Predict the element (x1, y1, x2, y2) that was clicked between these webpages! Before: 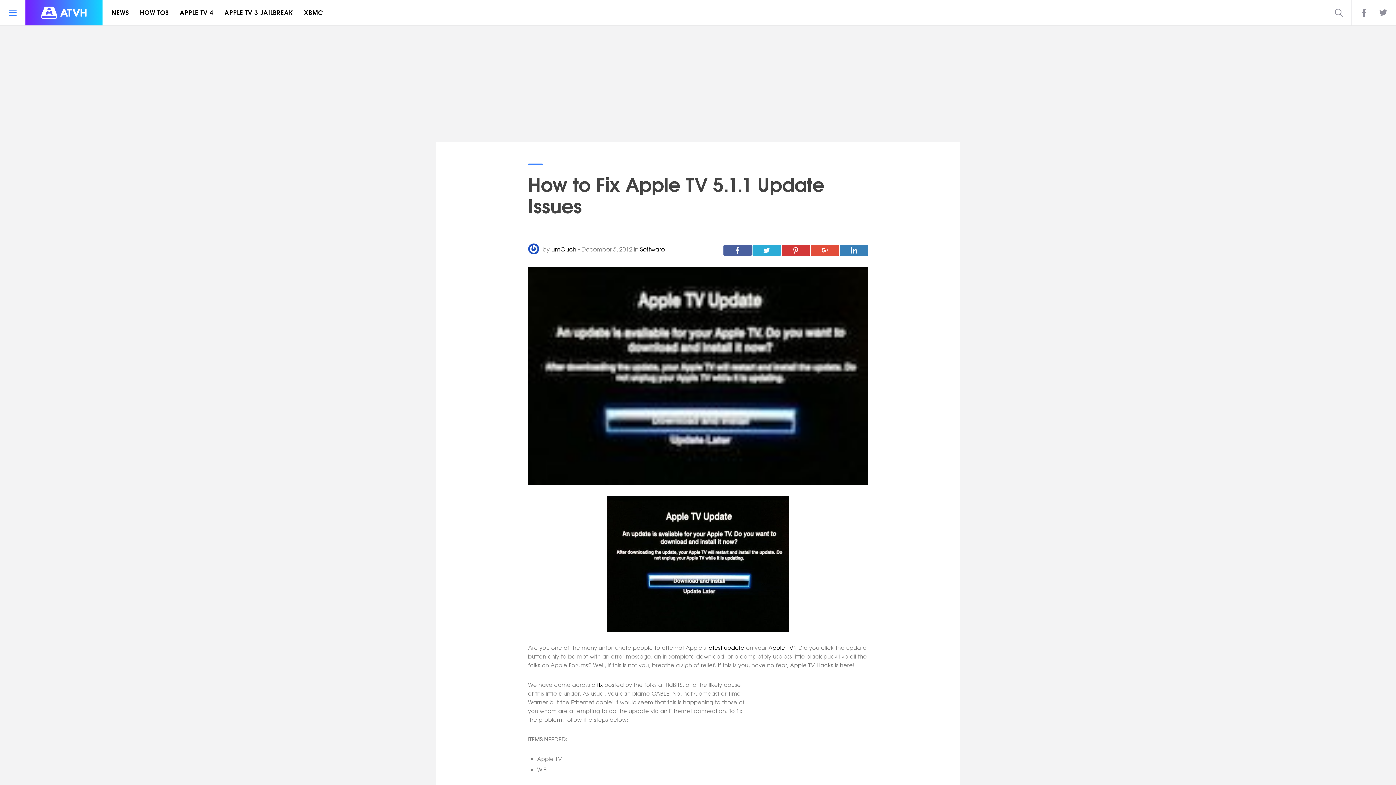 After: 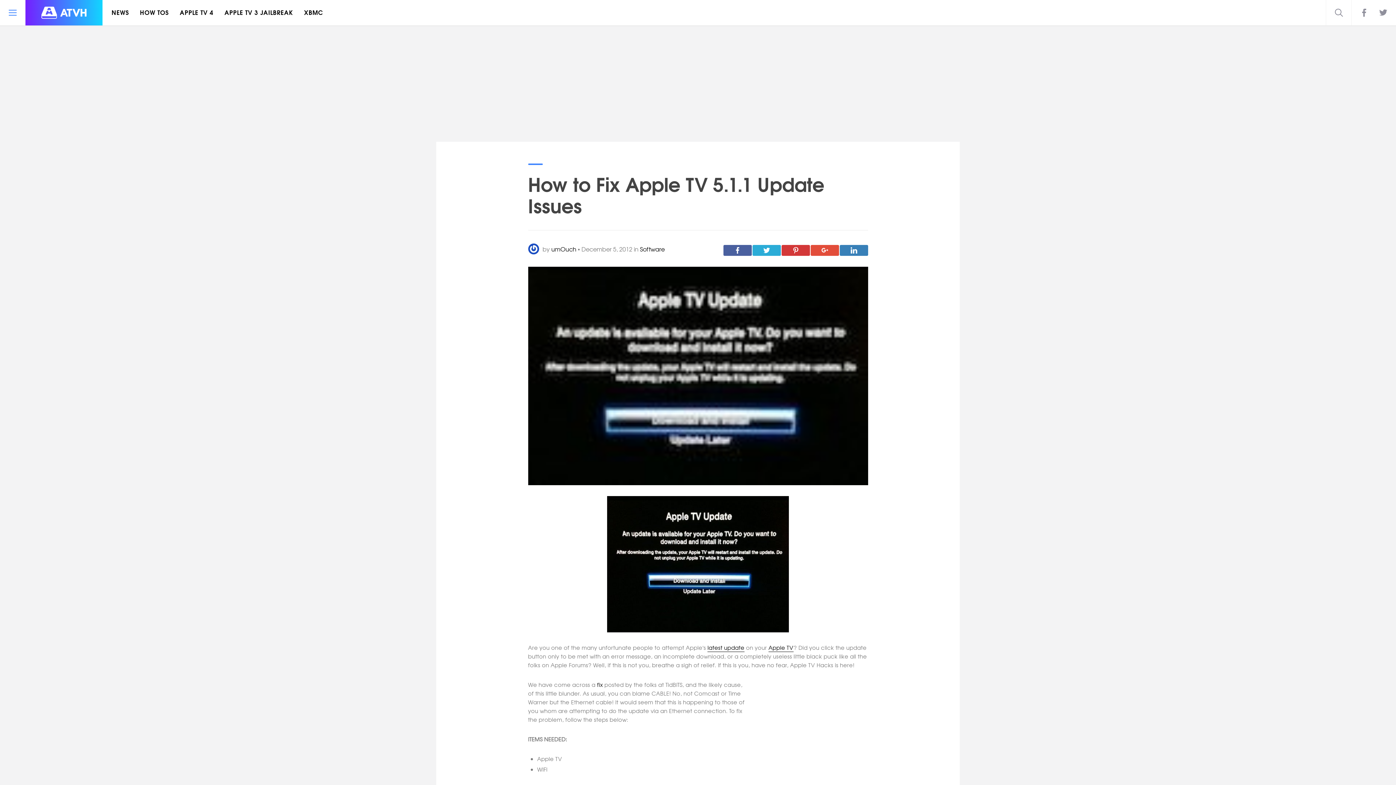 Action: label: fix bbox: (597, 681, 603, 689)